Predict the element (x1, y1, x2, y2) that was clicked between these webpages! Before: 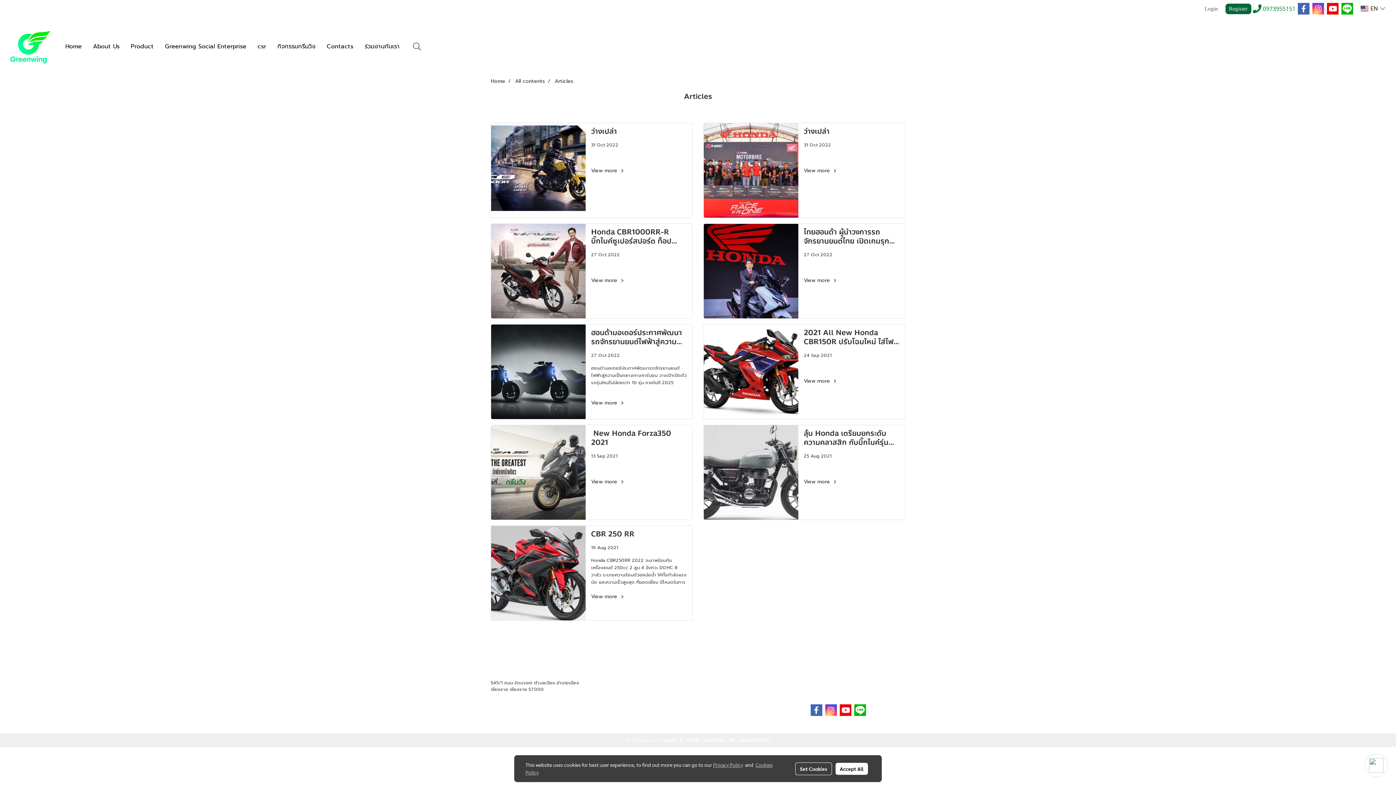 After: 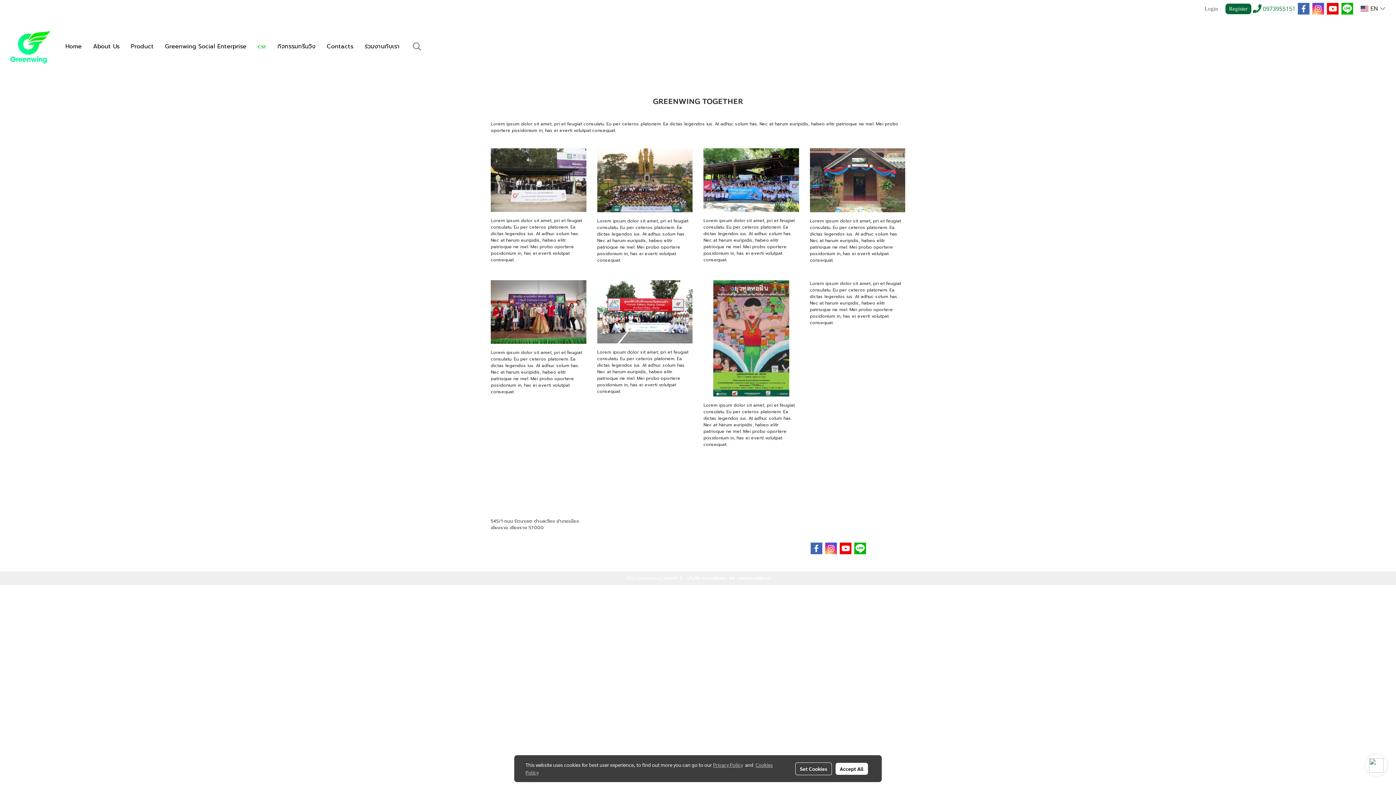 Action: bbox: (252, 38, 271, 54) label: csr